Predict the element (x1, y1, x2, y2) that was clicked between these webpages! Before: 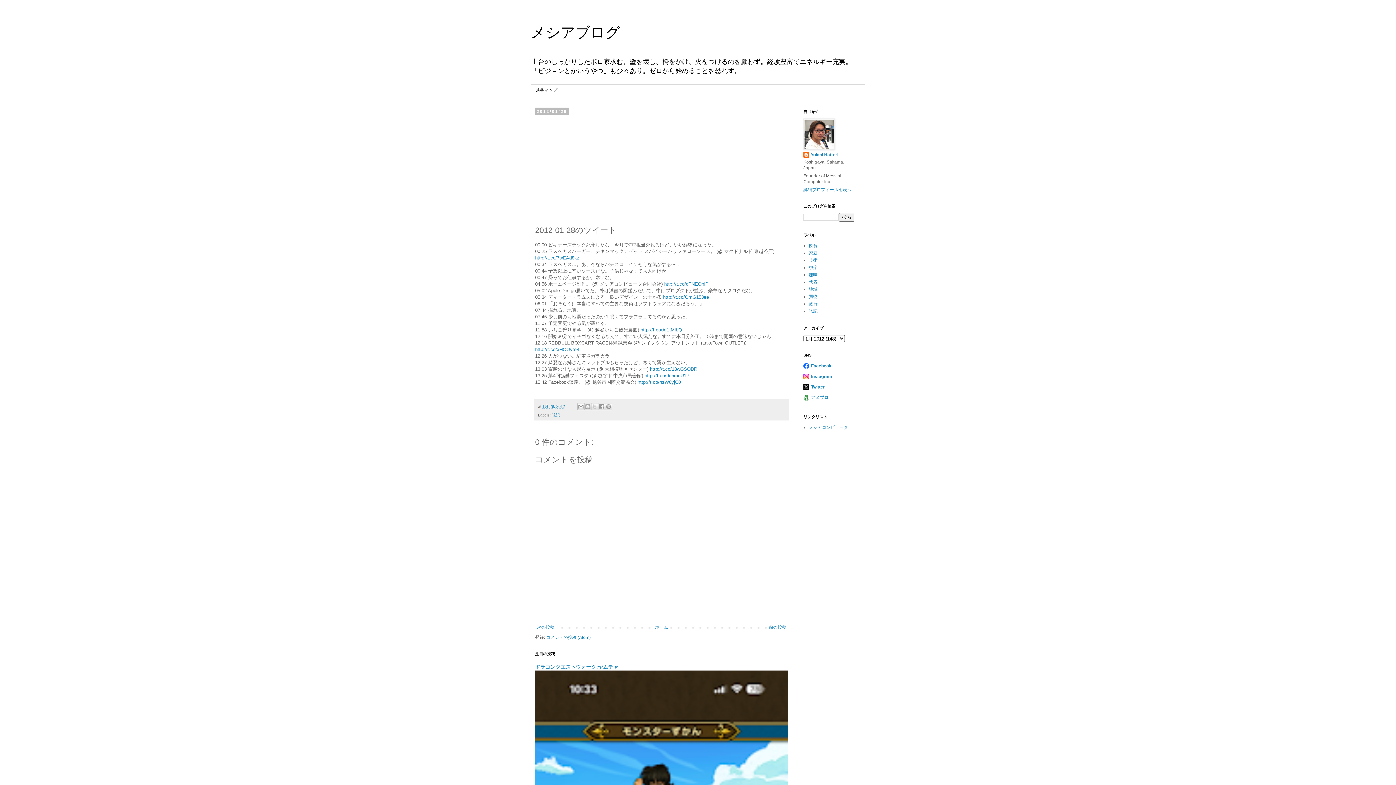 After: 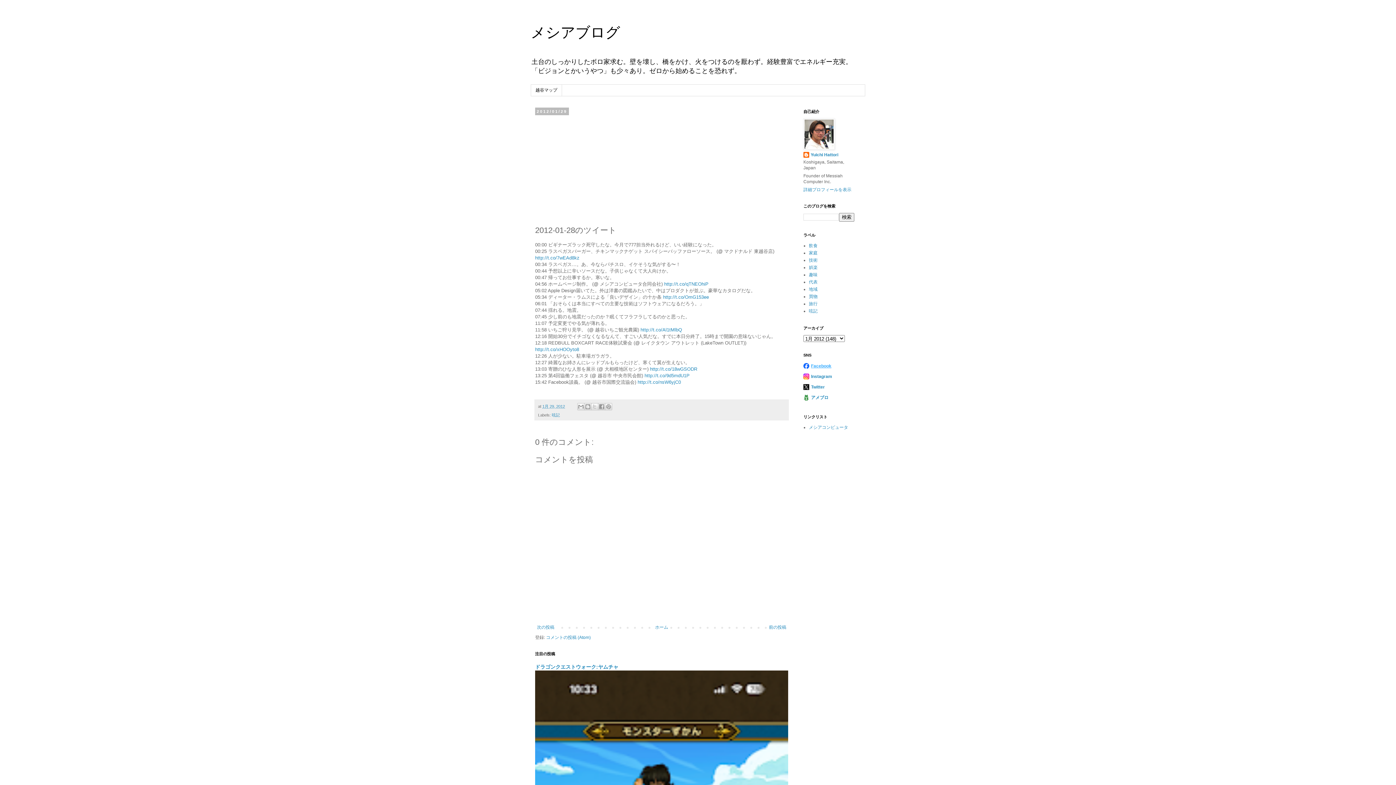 Action: label: Facebook bbox: (811, 363, 831, 368)